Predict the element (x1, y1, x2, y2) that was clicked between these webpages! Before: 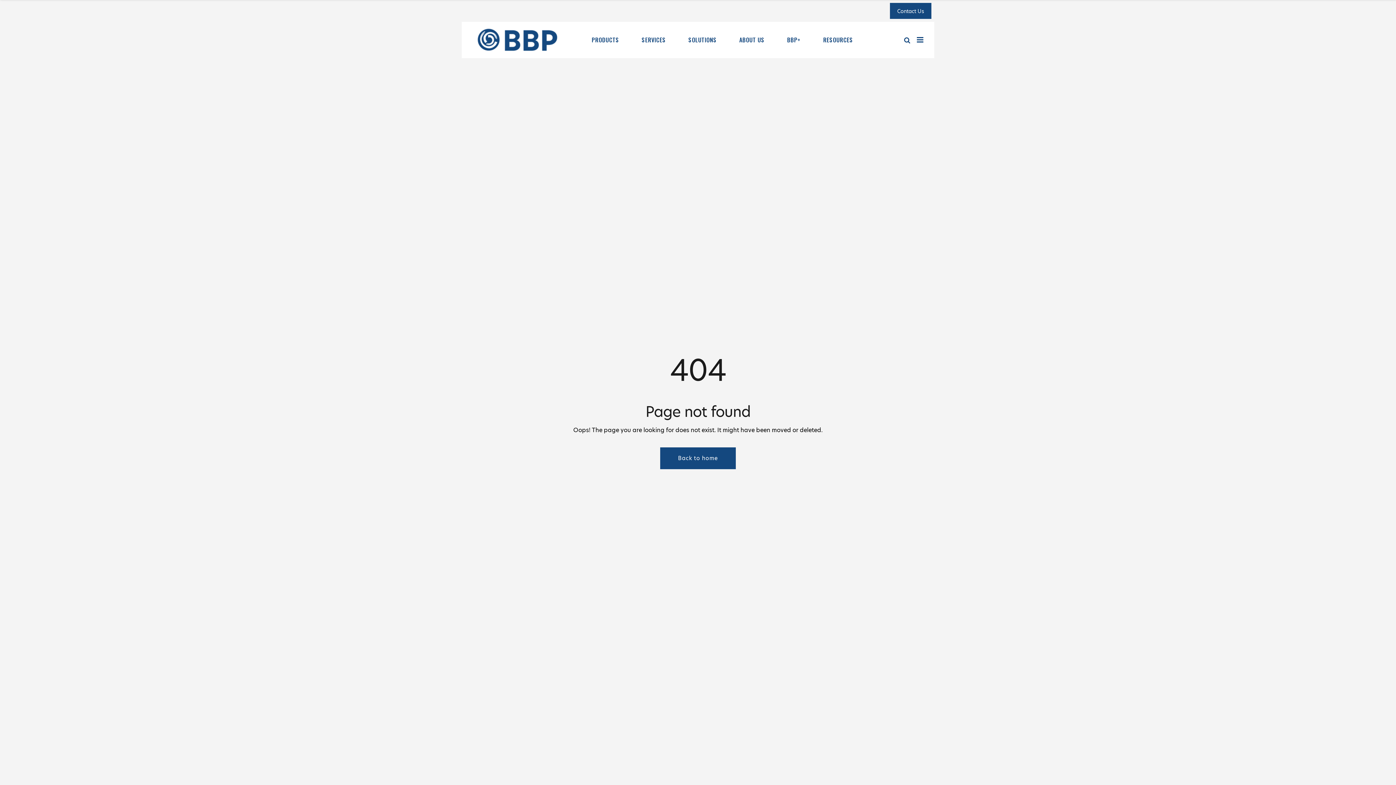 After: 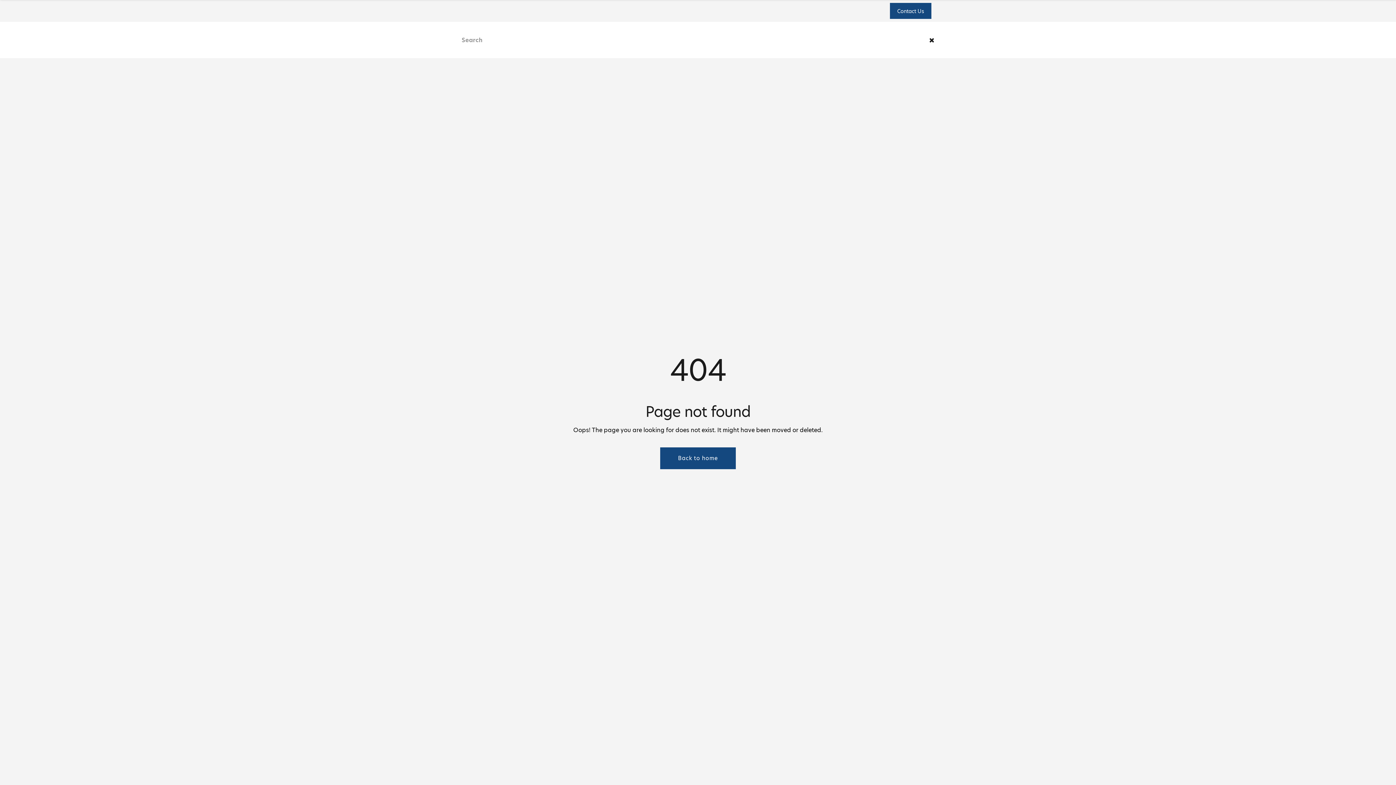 Action: bbox: (904, 36, 910, 43)